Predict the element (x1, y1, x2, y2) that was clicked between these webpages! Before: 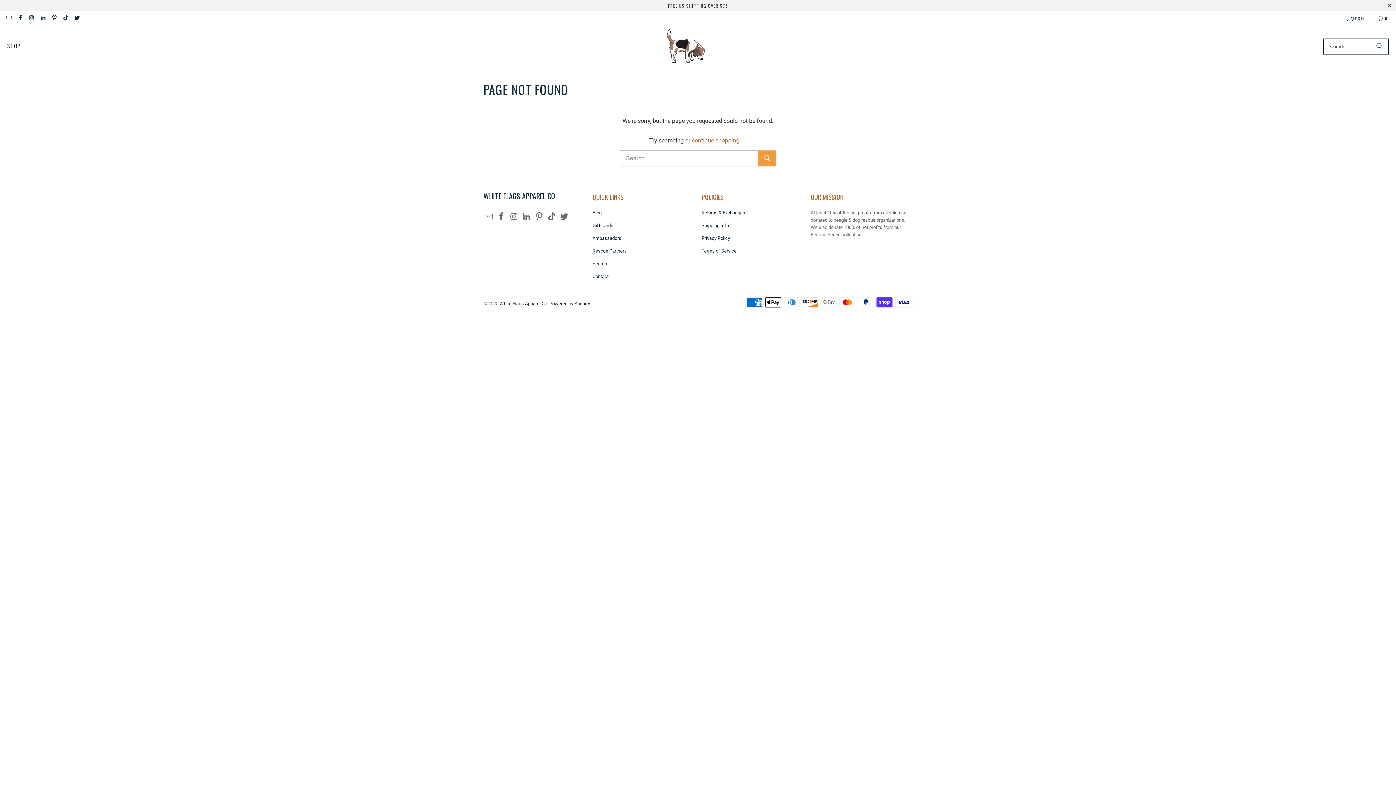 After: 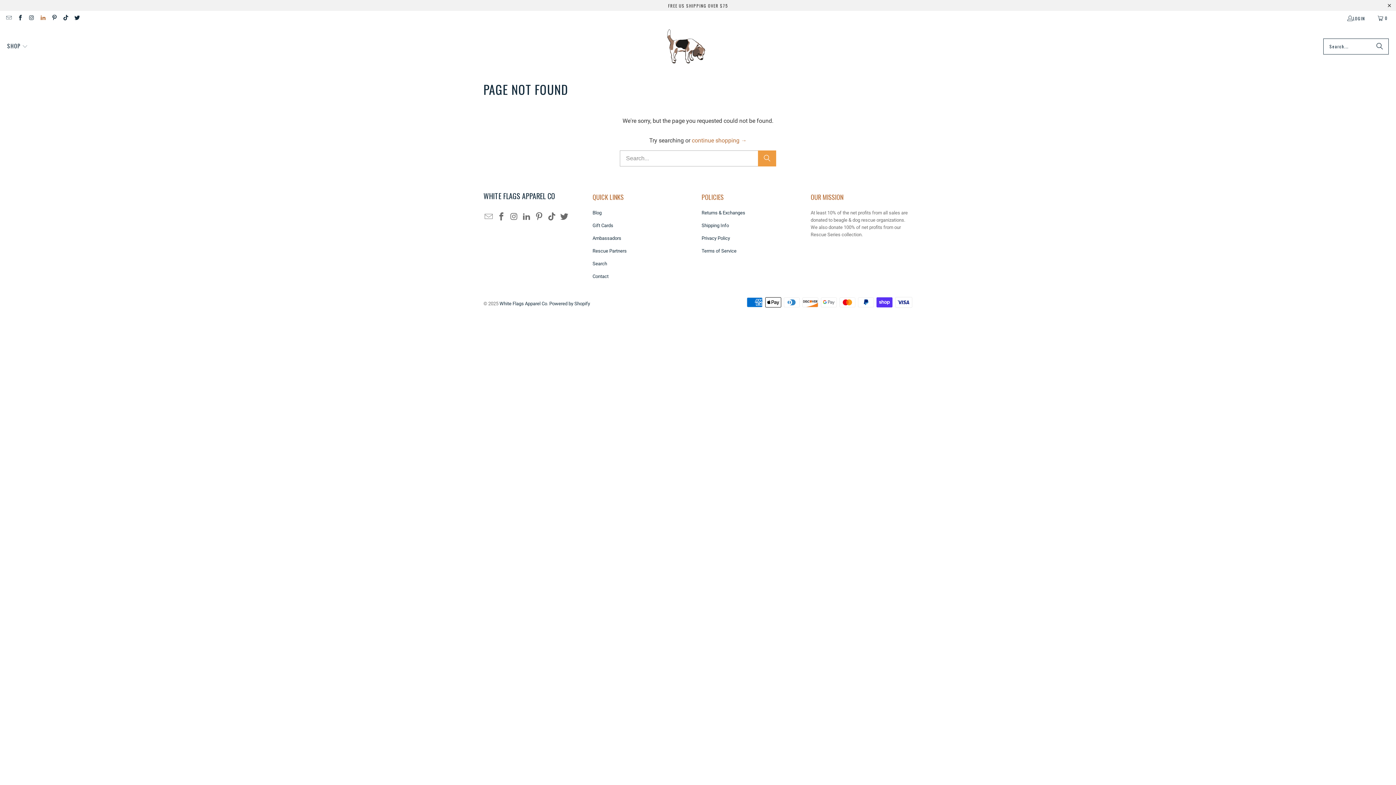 Action: bbox: (39, 14, 45, 21)